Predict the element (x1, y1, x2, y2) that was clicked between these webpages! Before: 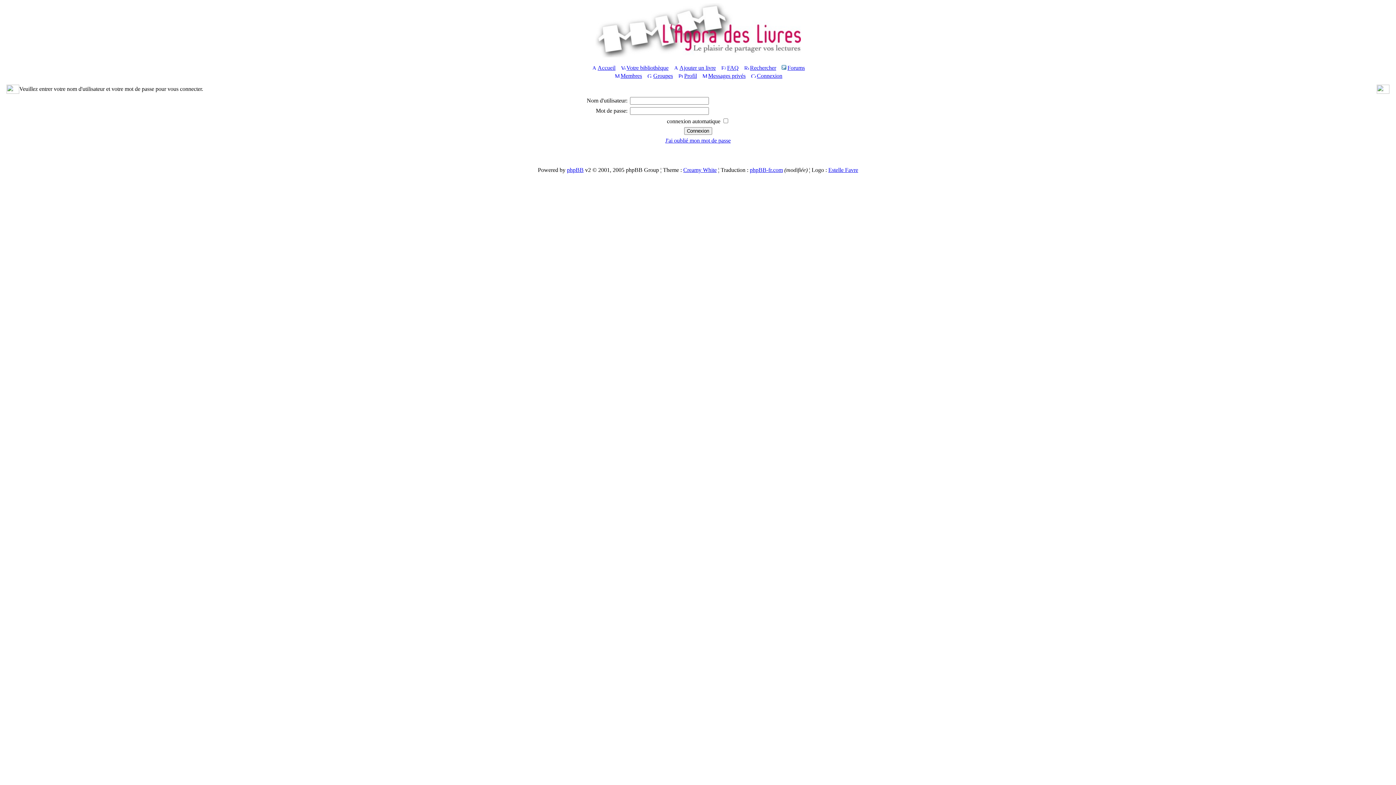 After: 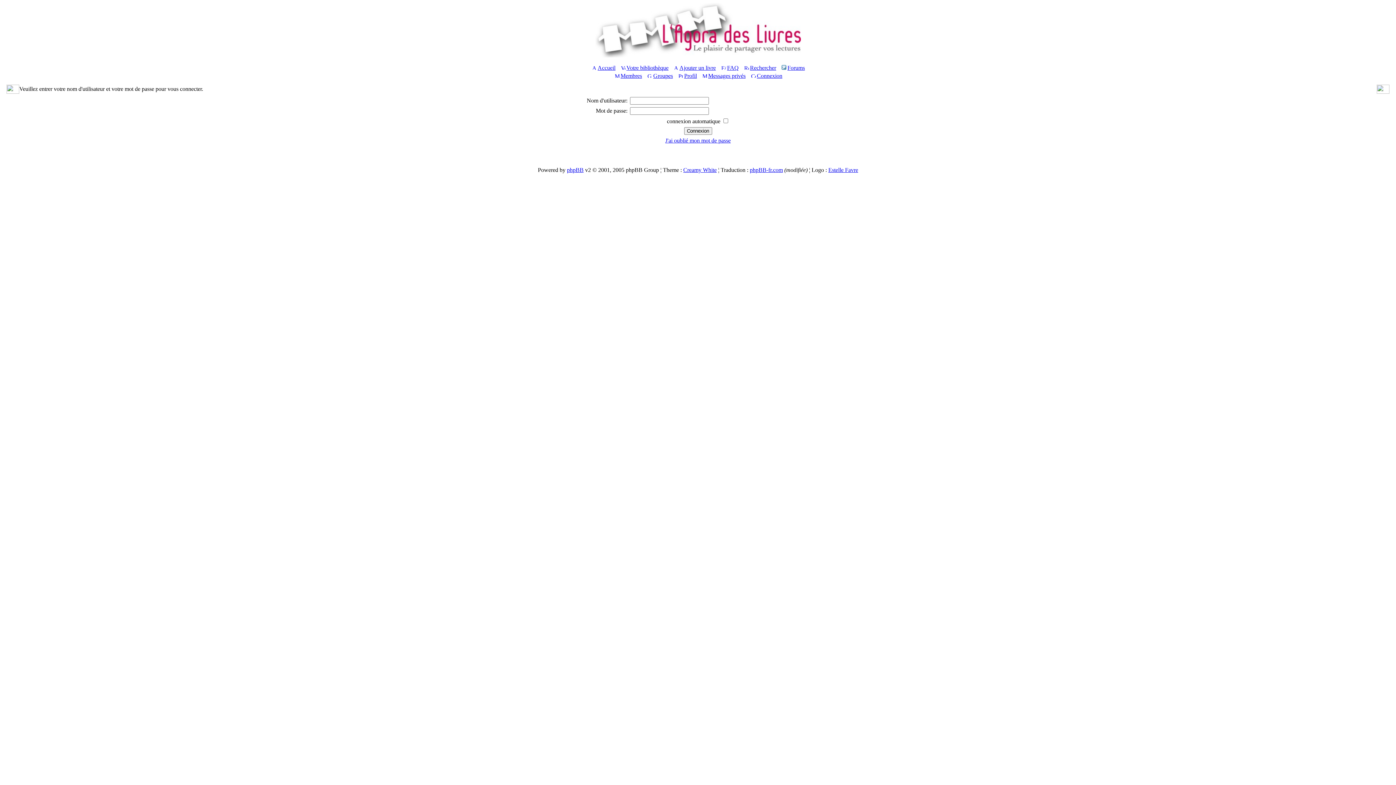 Action: label: phpBB-fr.com bbox: (750, 166, 783, 173)